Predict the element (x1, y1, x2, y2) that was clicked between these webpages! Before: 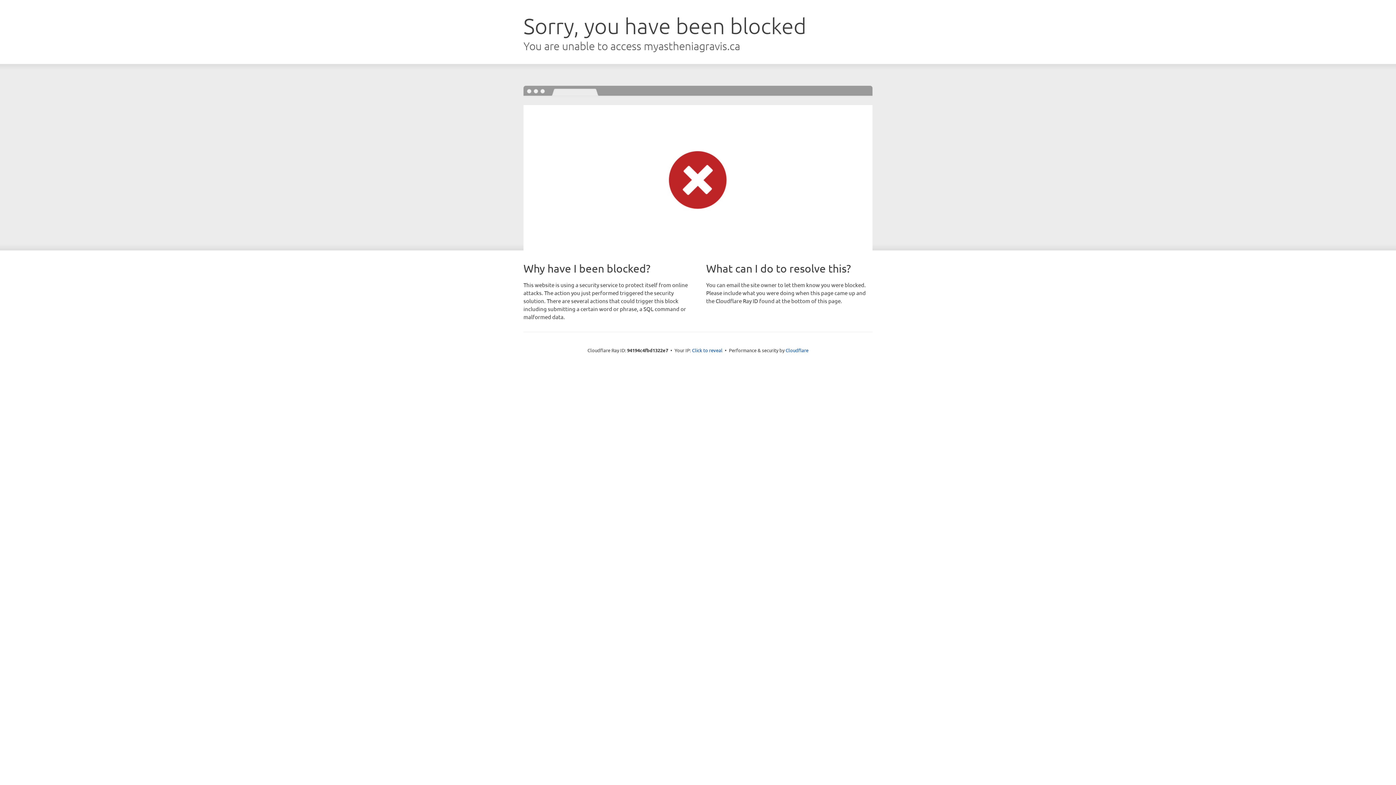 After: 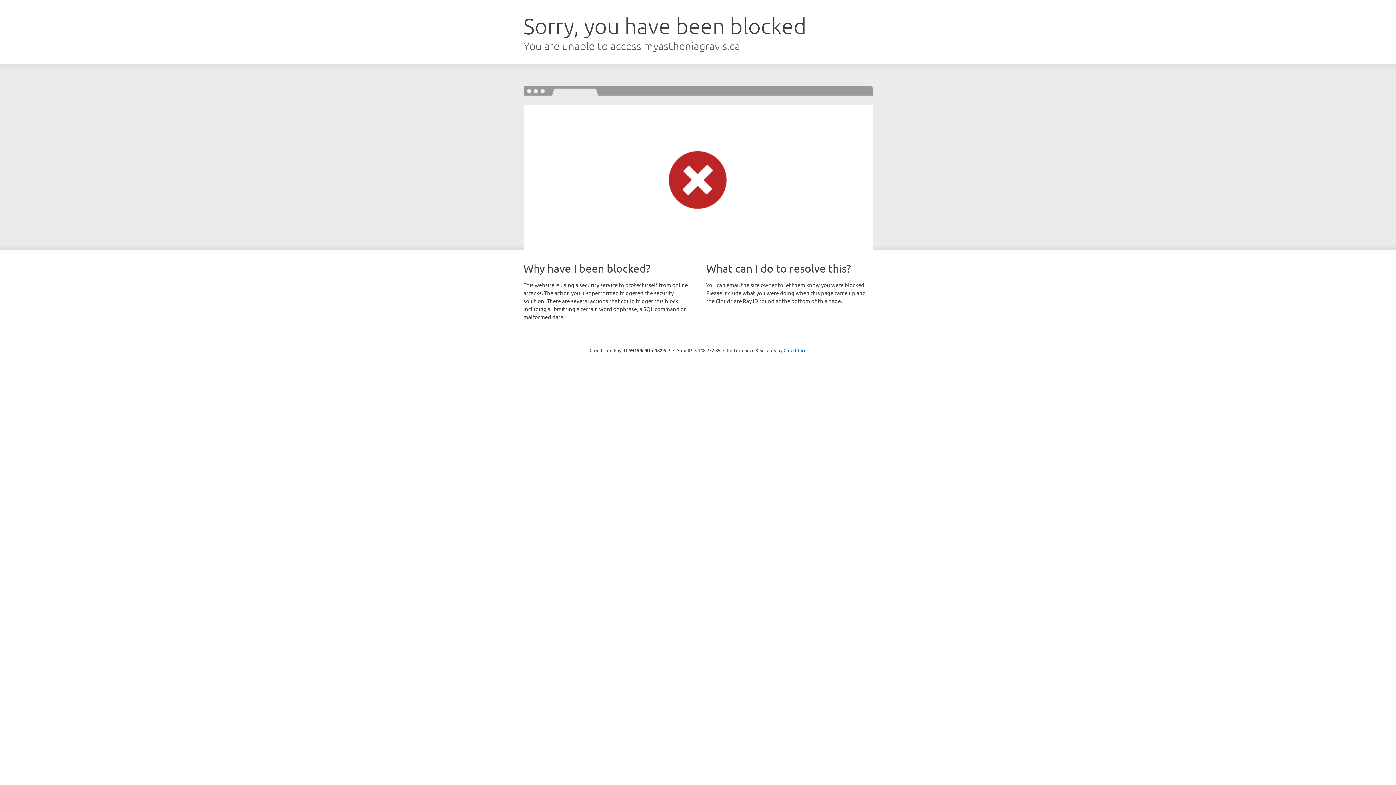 Action: label: Click to reveal bbox: (692, 346, 722, 353)